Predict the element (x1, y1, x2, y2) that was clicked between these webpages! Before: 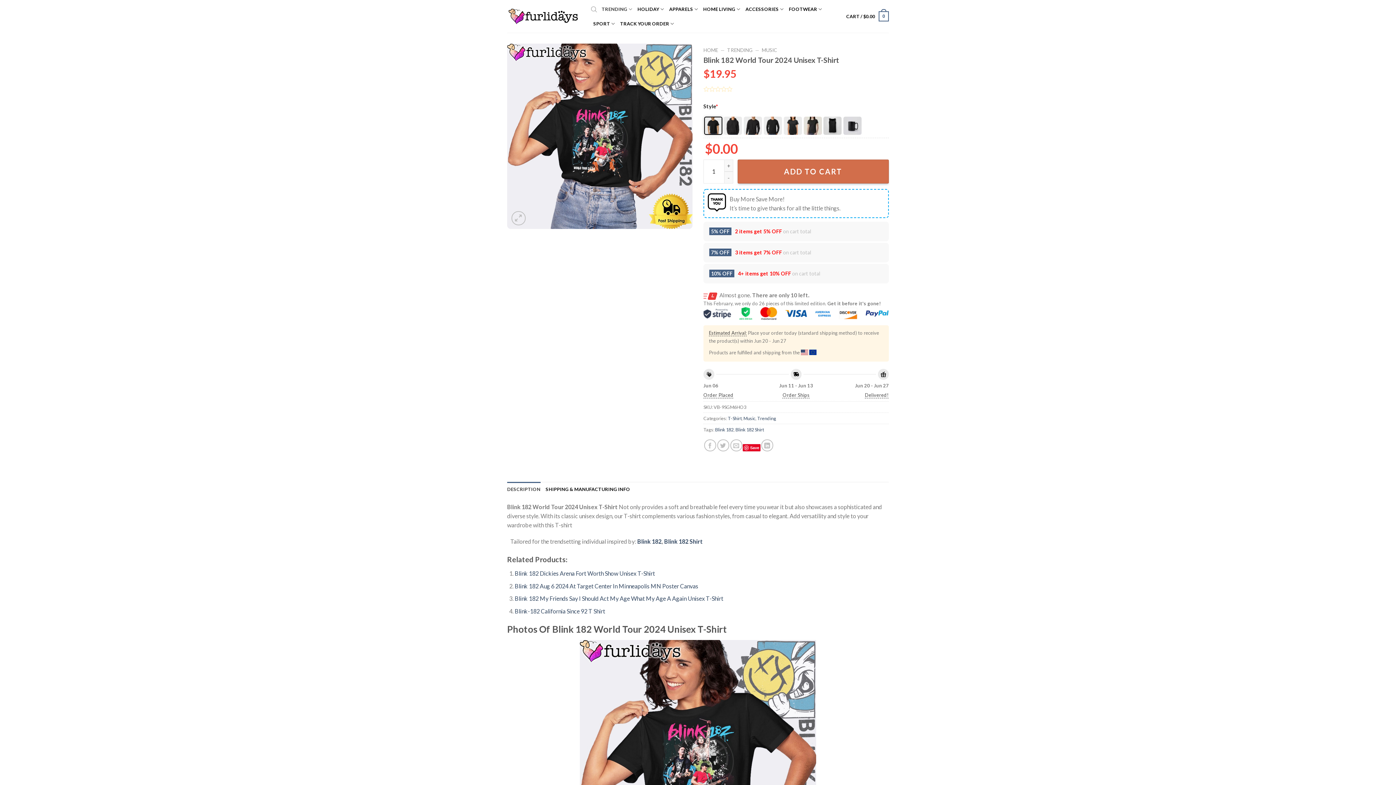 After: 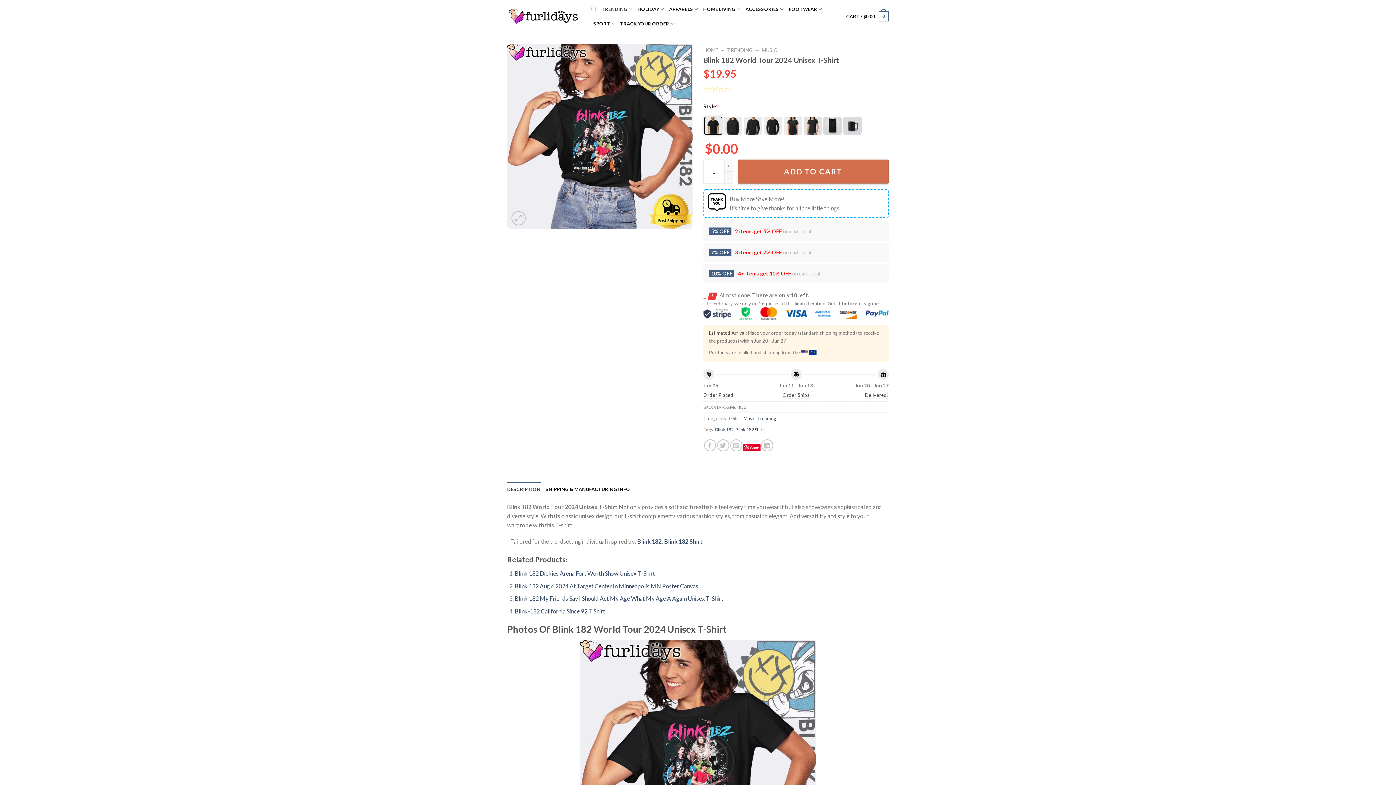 Action: label: Save bbox: (743, 444, 760, 451)